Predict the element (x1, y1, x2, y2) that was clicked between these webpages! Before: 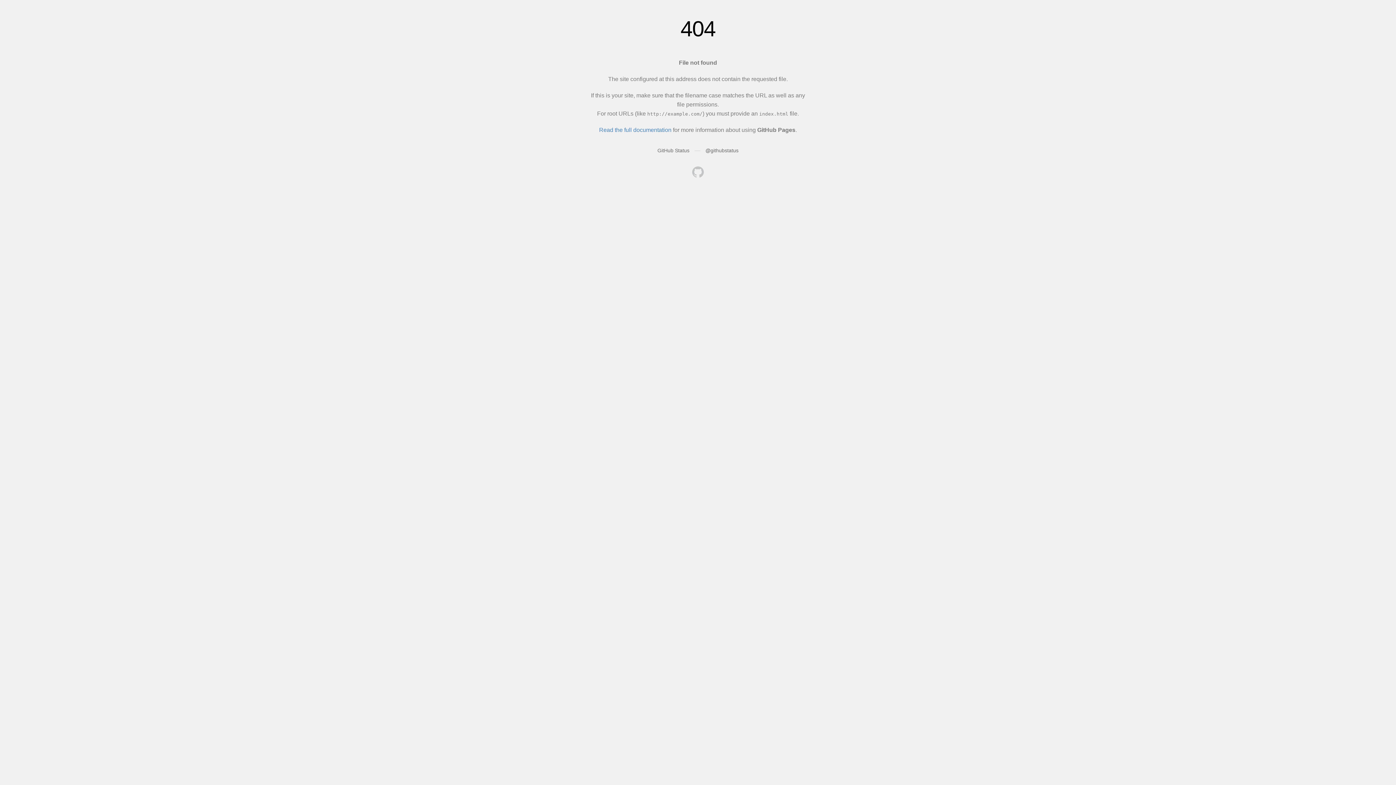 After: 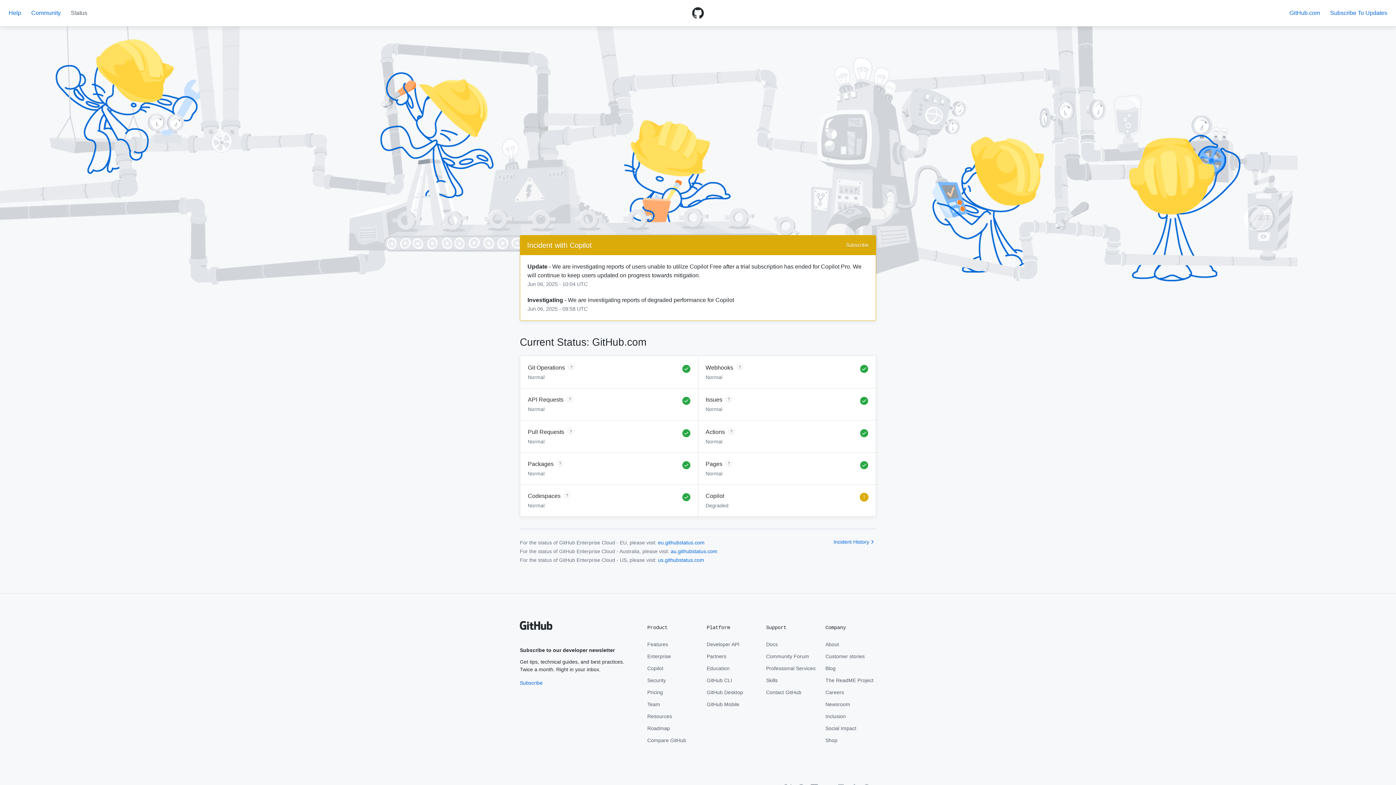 Action: bbox: (657, 147, 689, 153) label: GitHub Status